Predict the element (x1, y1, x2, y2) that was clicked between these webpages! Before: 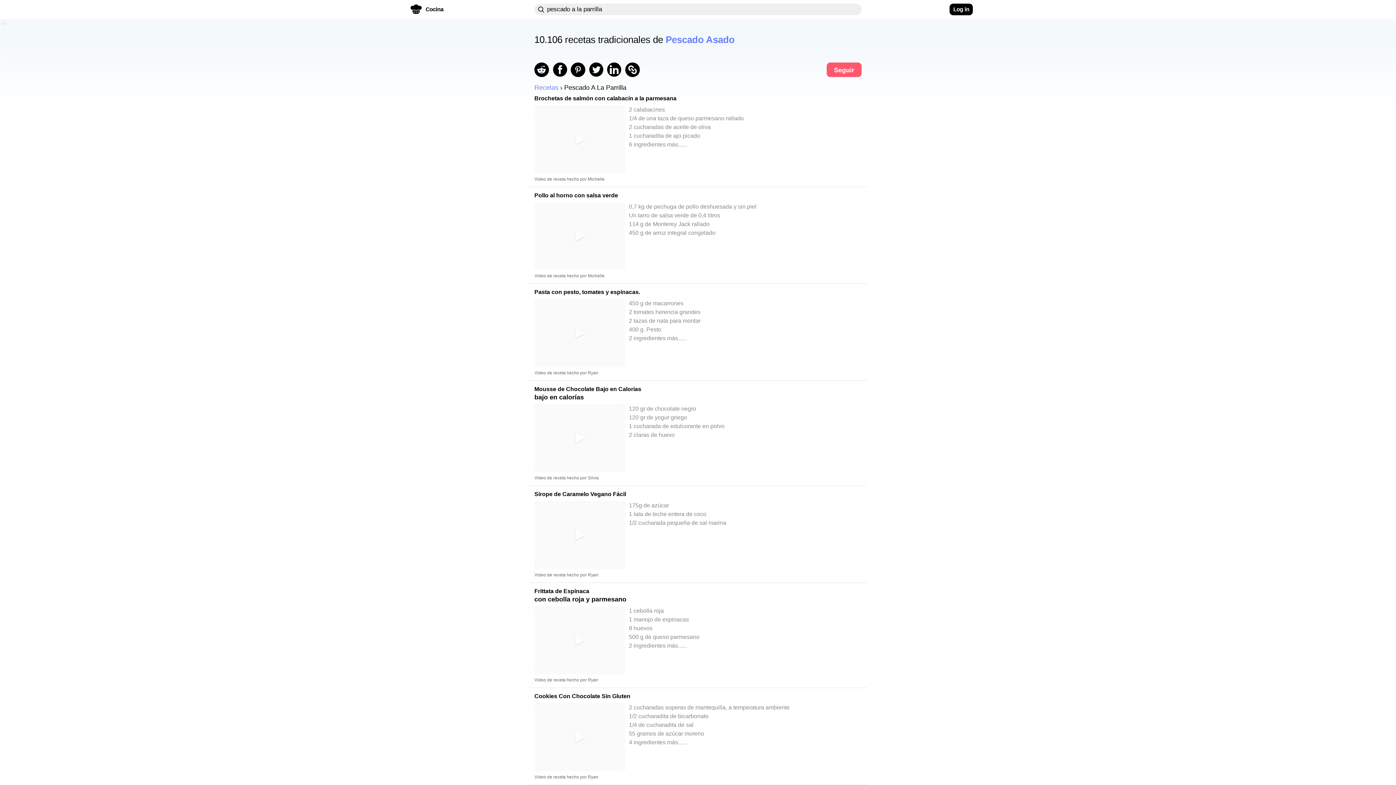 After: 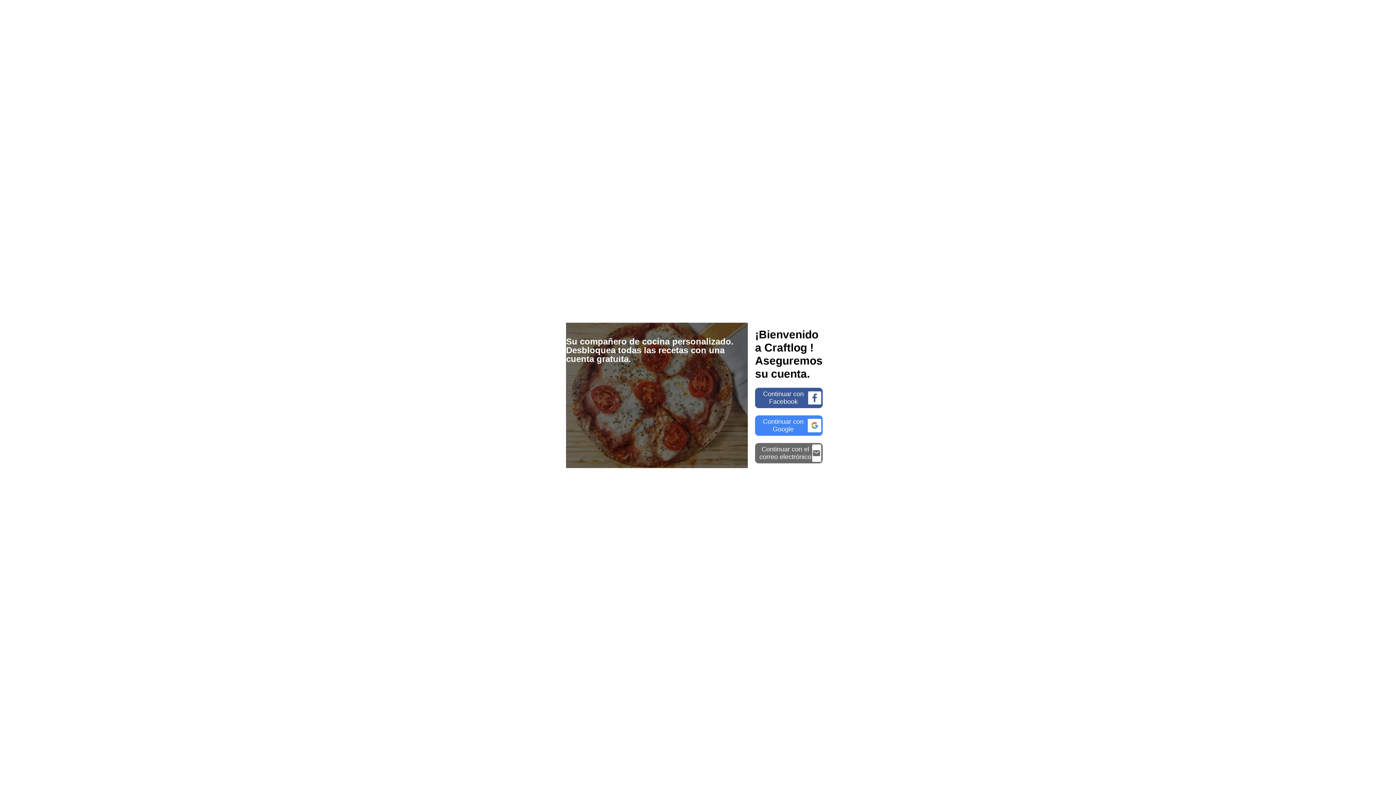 Action: label: Seguir bbox: (826, 62, 861, 77)